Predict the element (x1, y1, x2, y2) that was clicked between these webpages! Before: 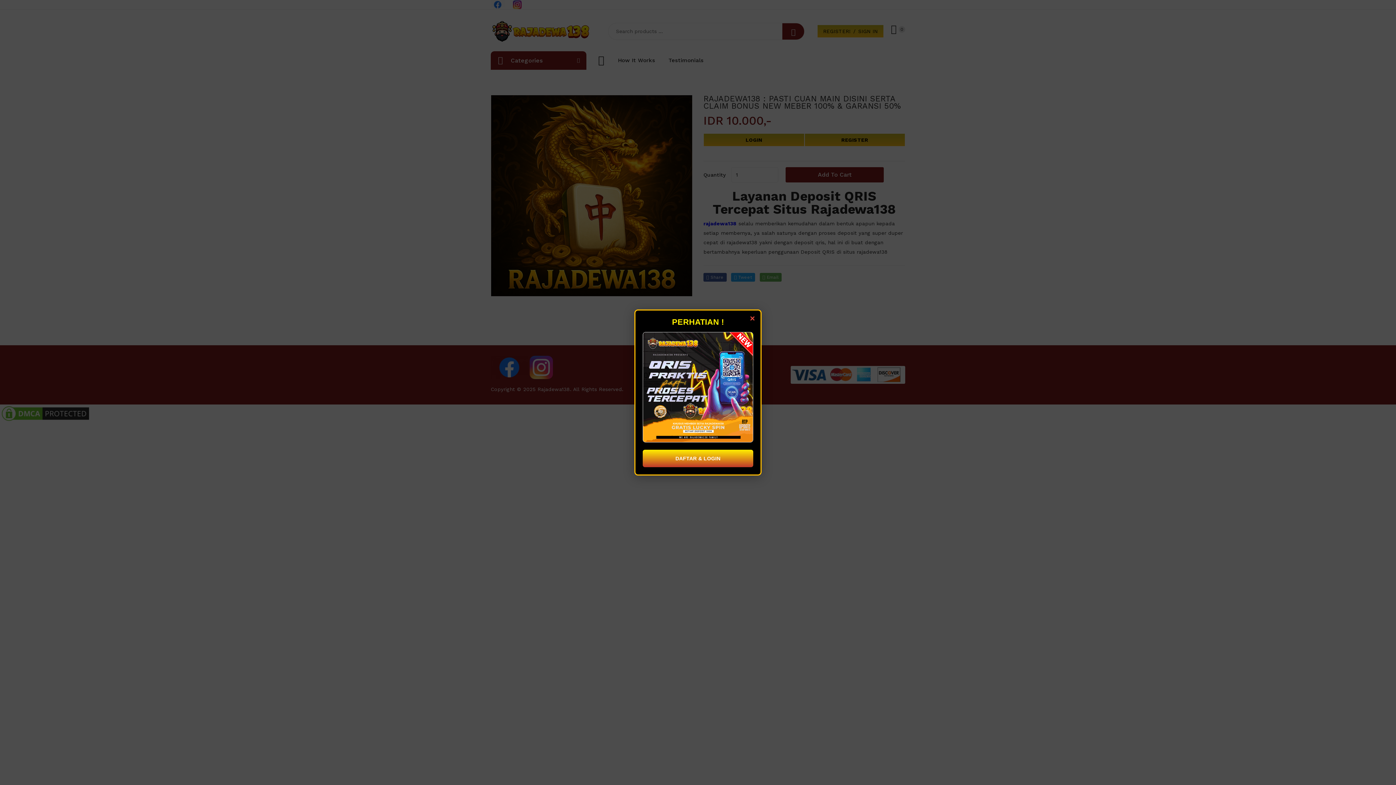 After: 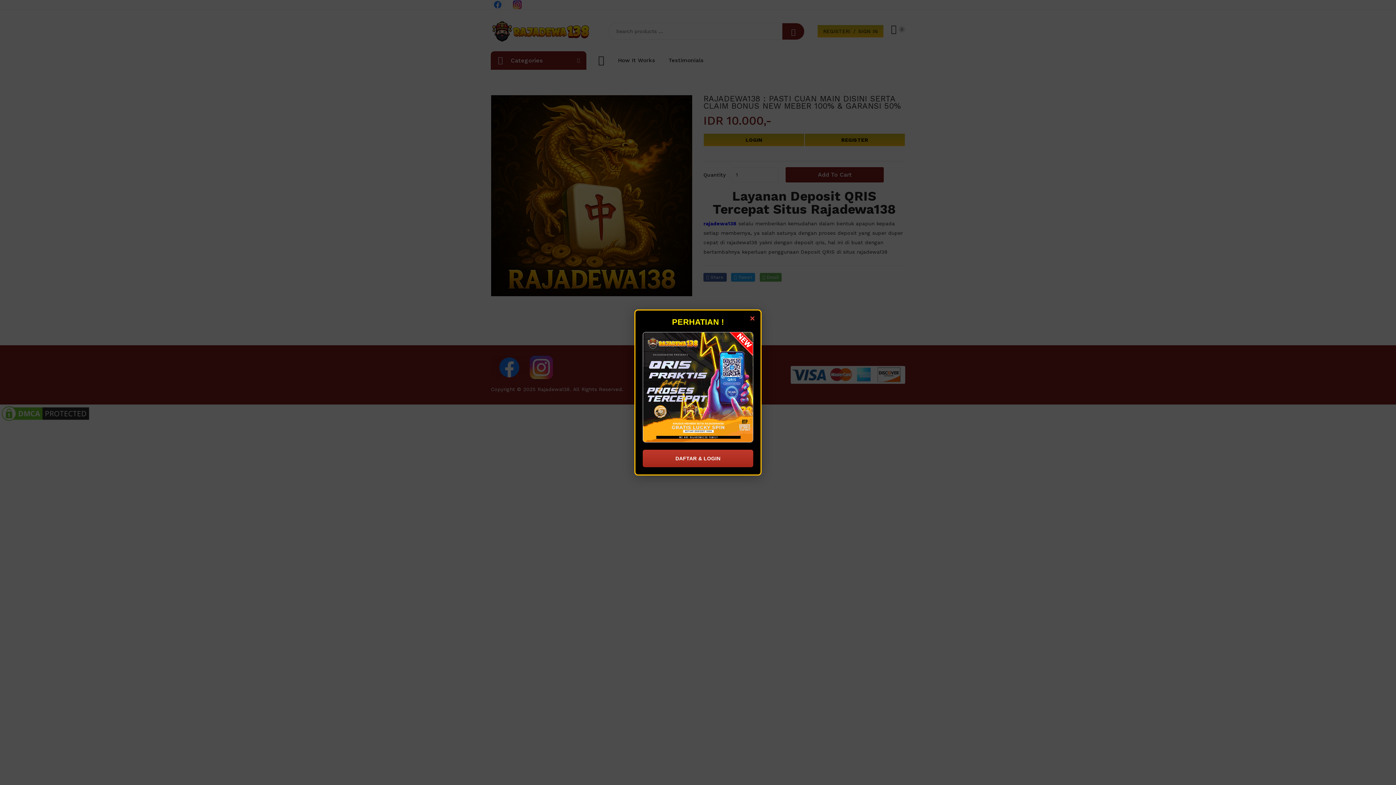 Action: bbox: (642, 450, 753, 467) label: DAFTAR & LOGIN